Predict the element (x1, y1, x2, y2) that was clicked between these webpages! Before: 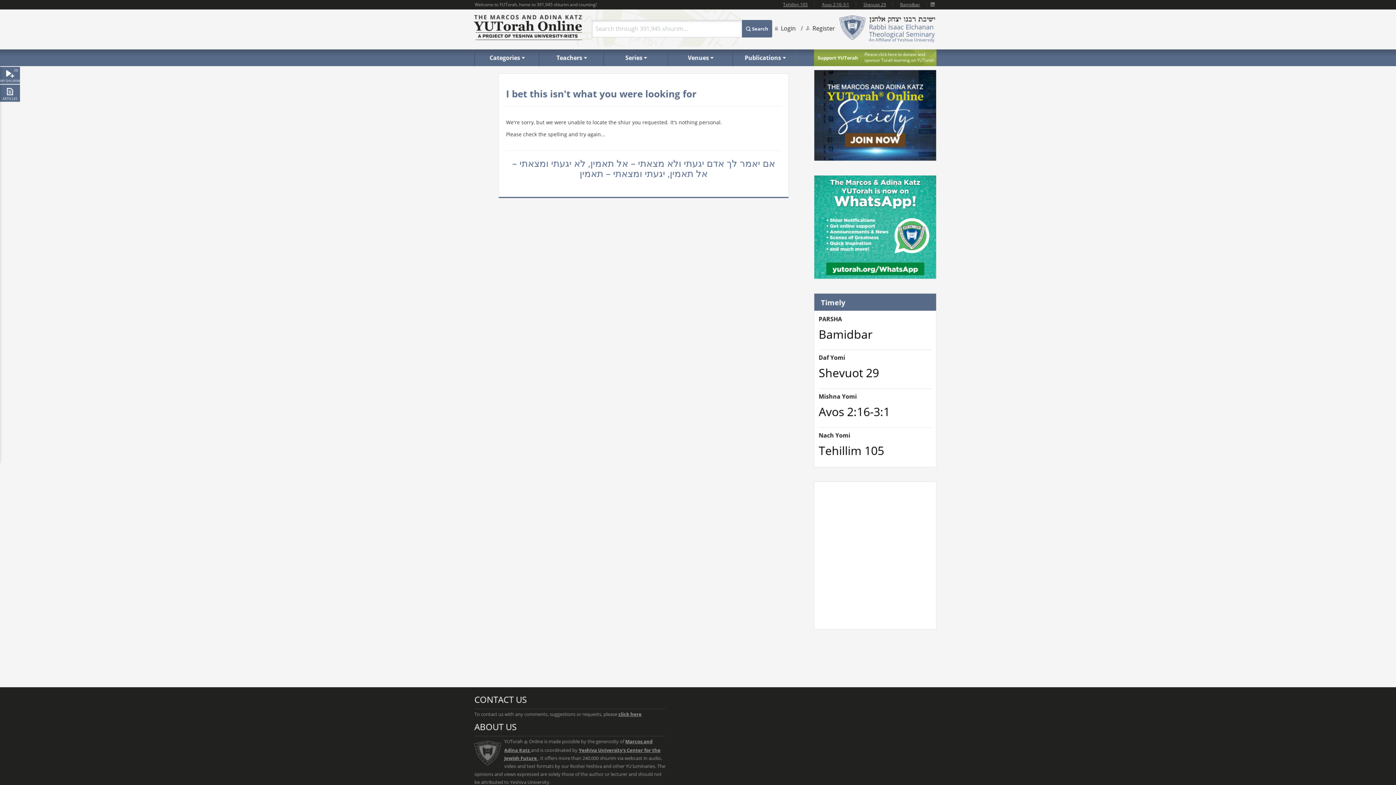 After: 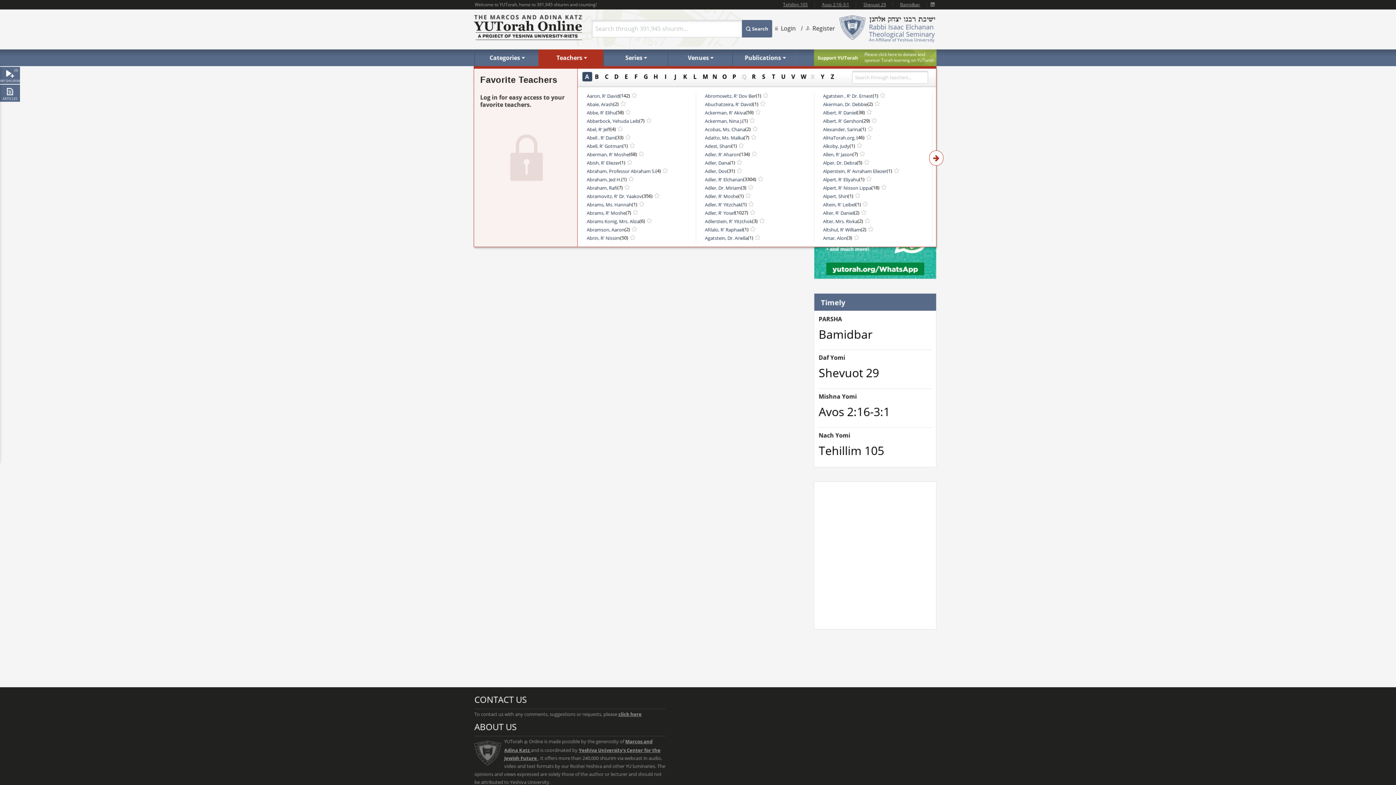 Action: label: Teachers bbox: (538, 49, 603, 66)